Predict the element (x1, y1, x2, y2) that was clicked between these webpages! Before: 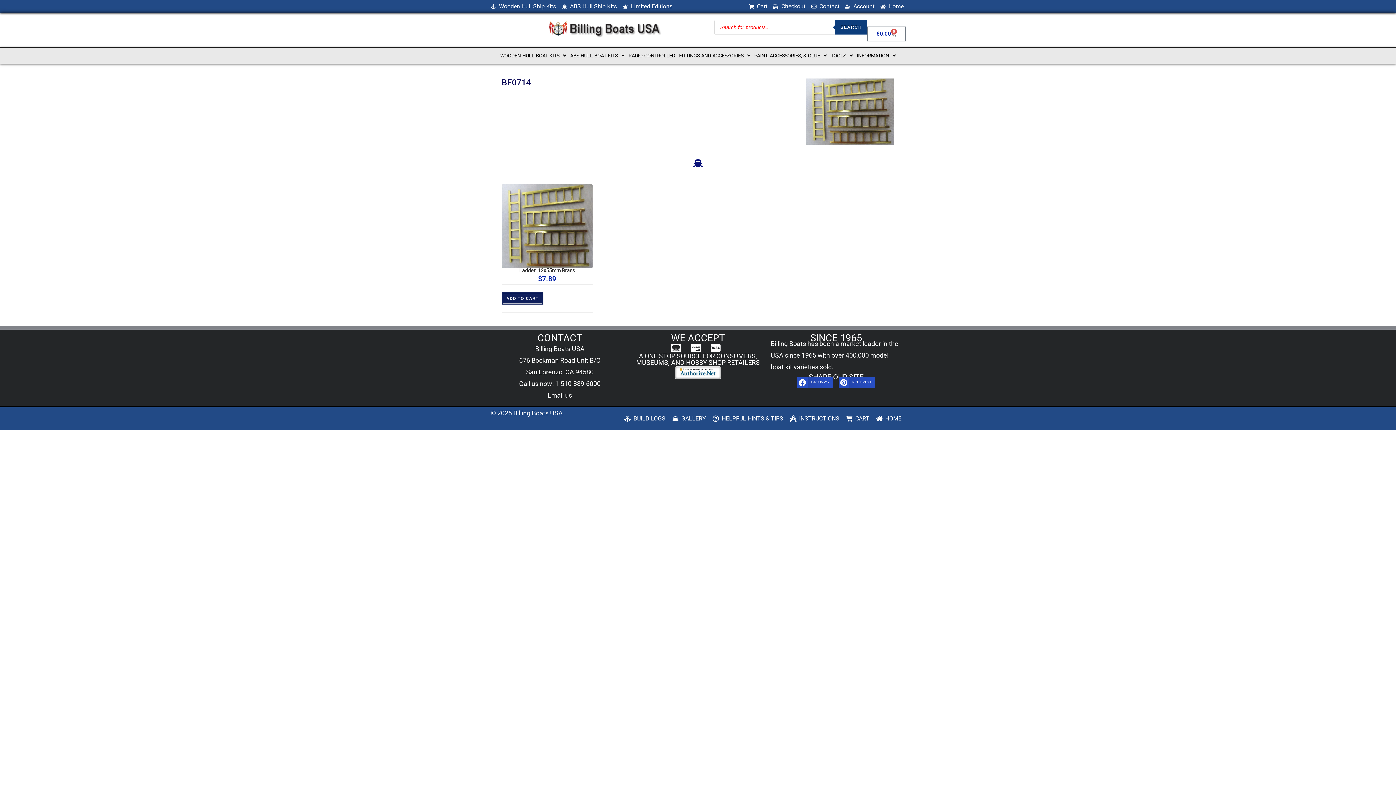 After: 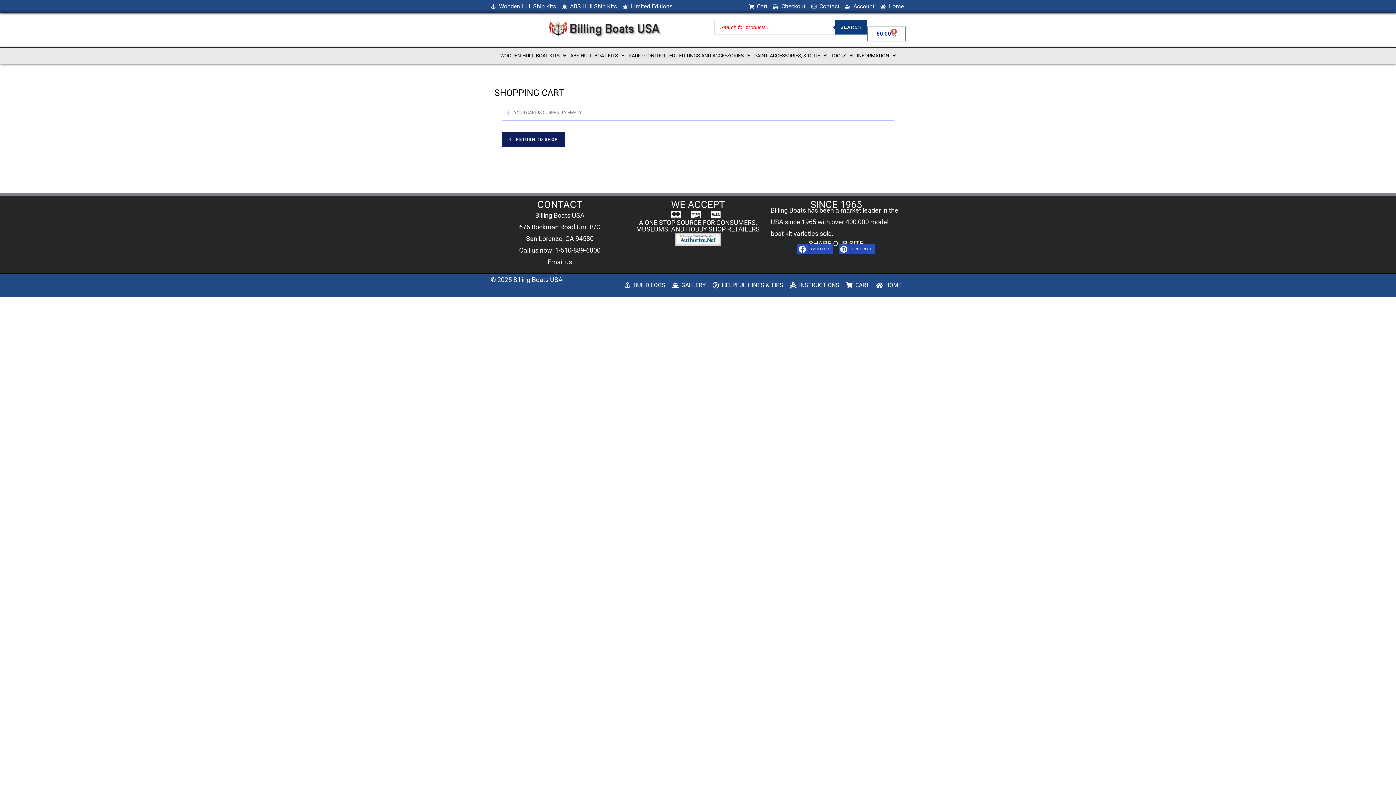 Action: bbox: (748, 1, 767, 11) label: Cart